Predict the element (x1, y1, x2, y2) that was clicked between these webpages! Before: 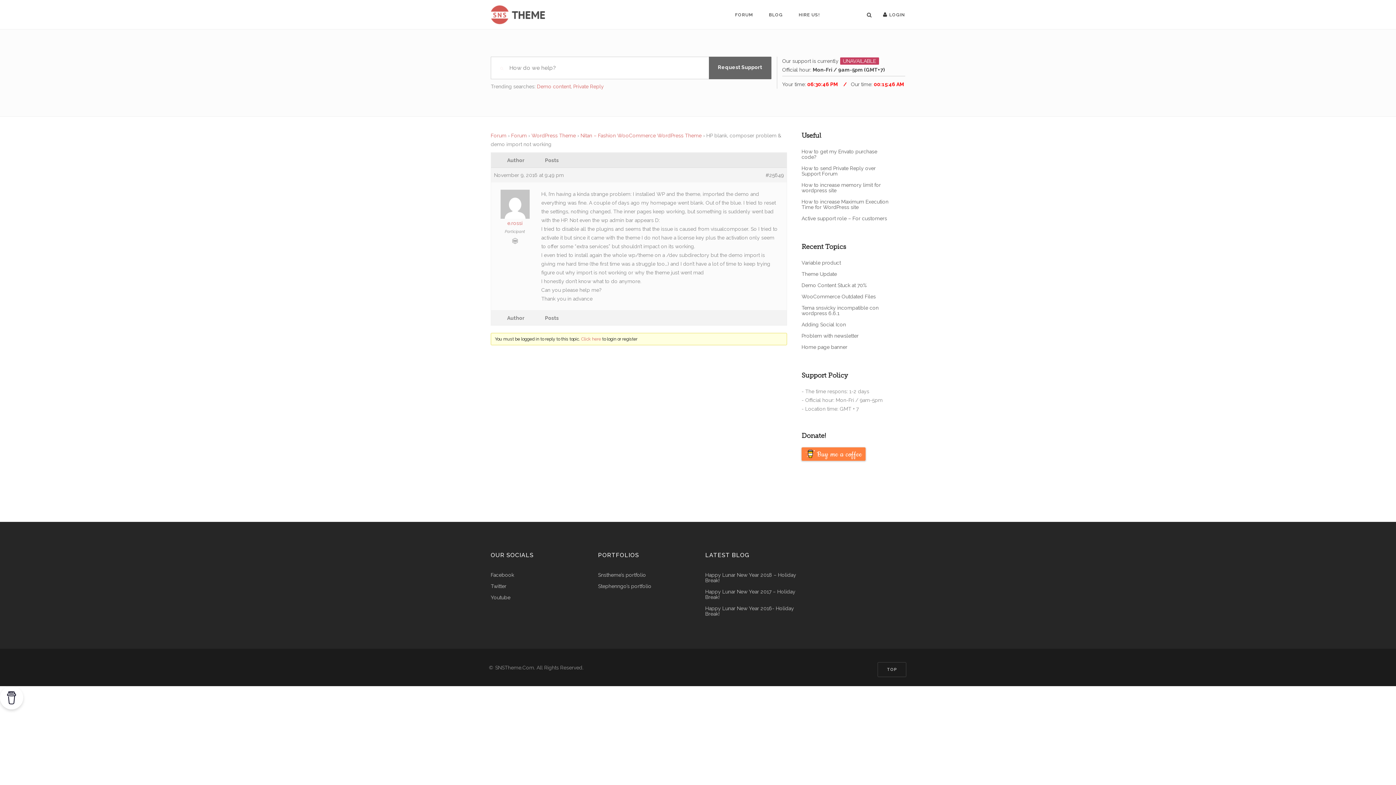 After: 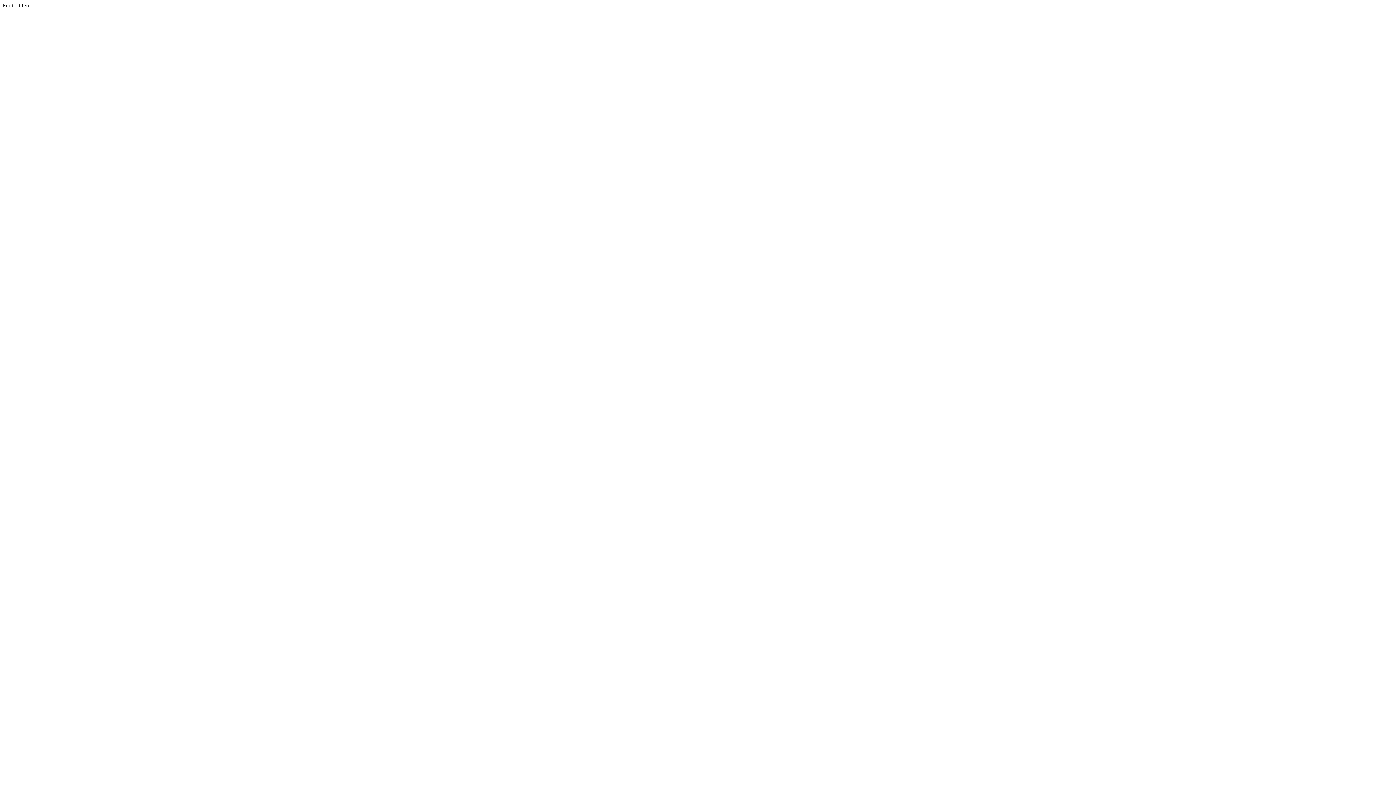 Action: bbox: (598, 572, 690, 578) label: Snstheme’s portfolio